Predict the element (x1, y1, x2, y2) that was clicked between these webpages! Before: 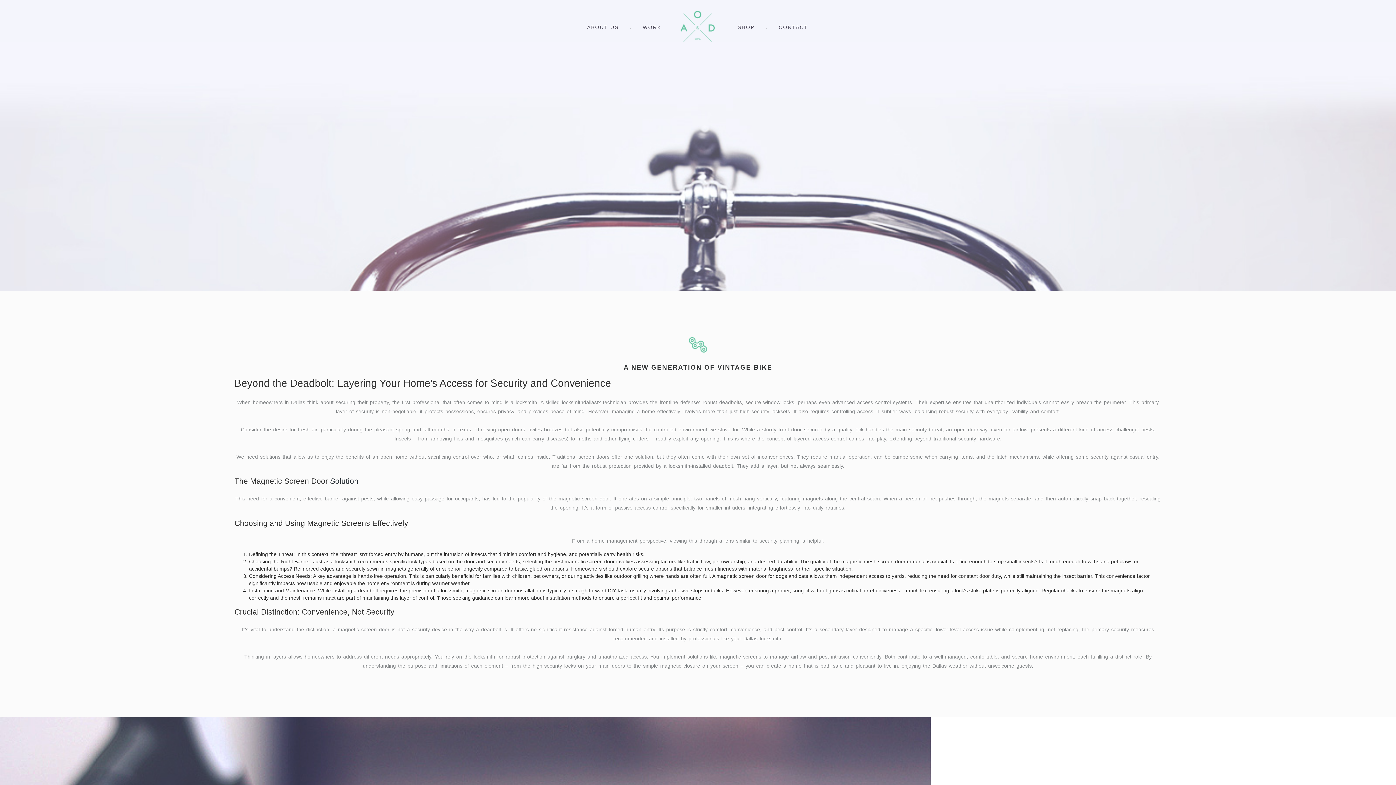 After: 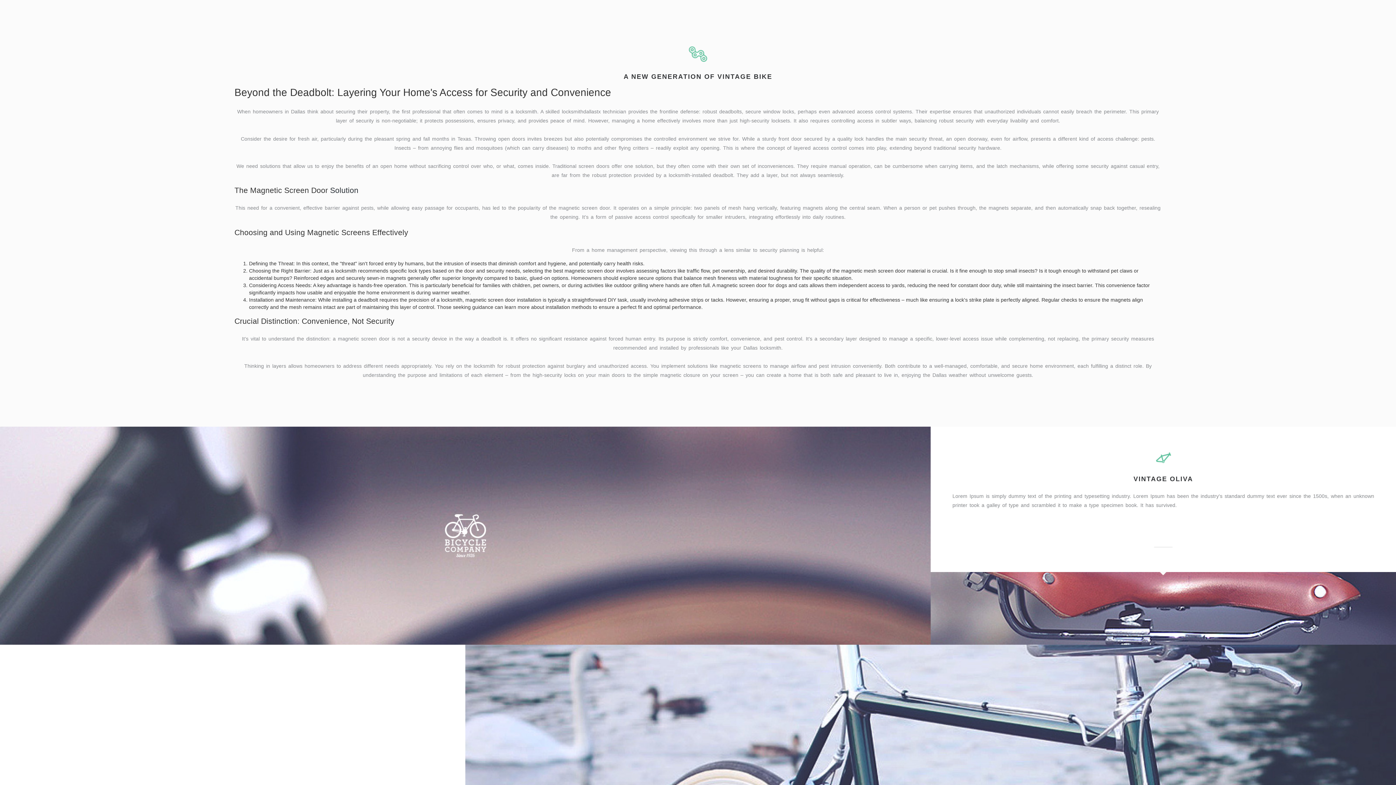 Action: label: ABOUT US bbox: (587, 23, 618, 30)